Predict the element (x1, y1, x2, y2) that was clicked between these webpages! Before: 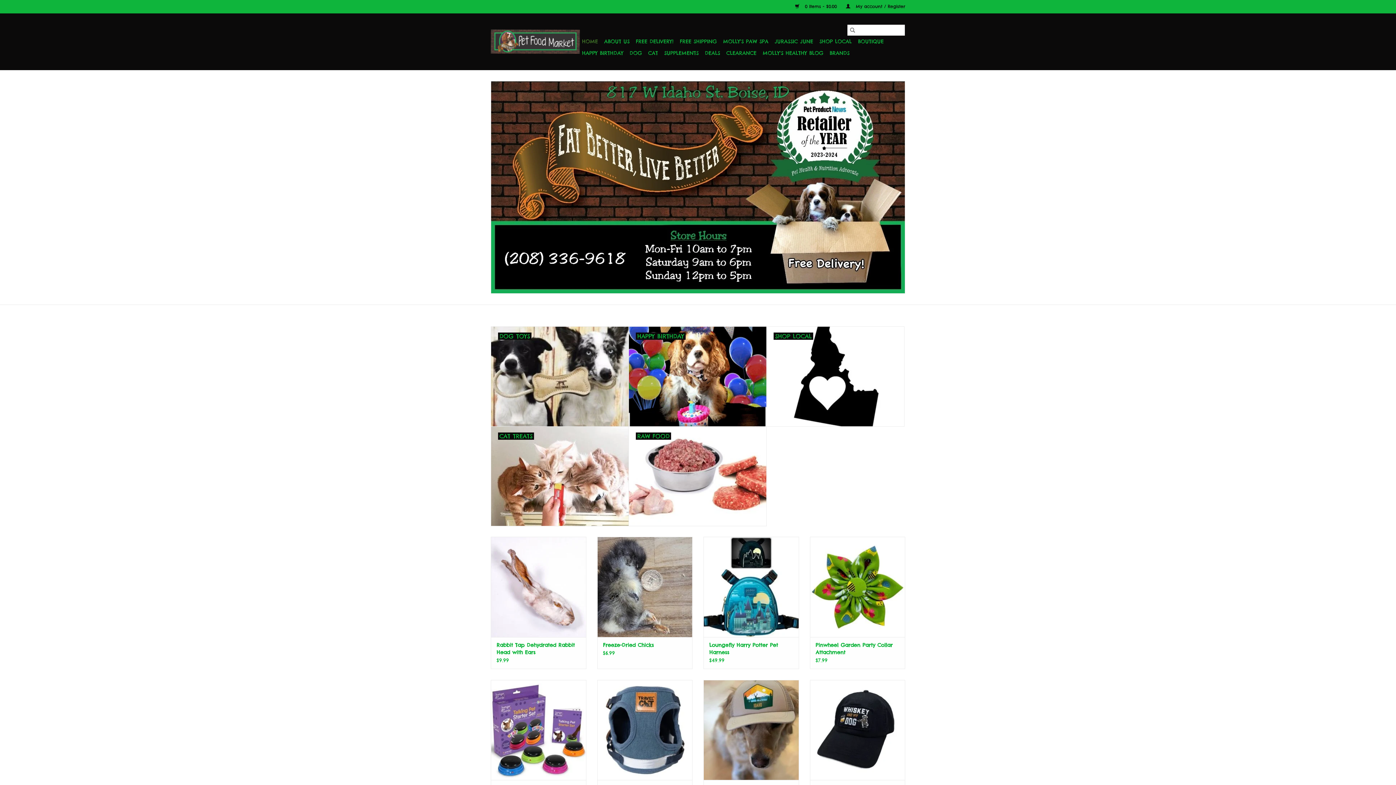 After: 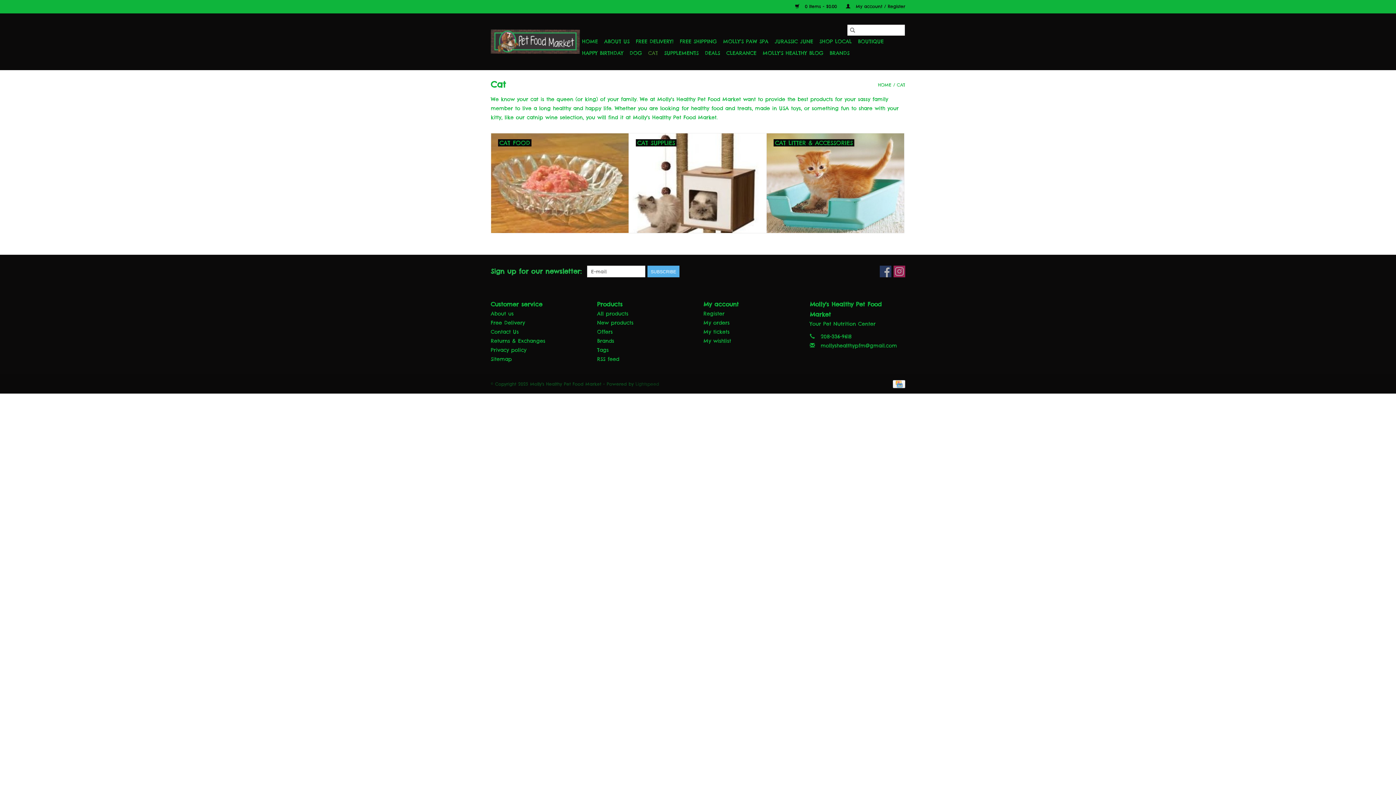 Action: label: CAT bbox: (646, 47, 660, 58)